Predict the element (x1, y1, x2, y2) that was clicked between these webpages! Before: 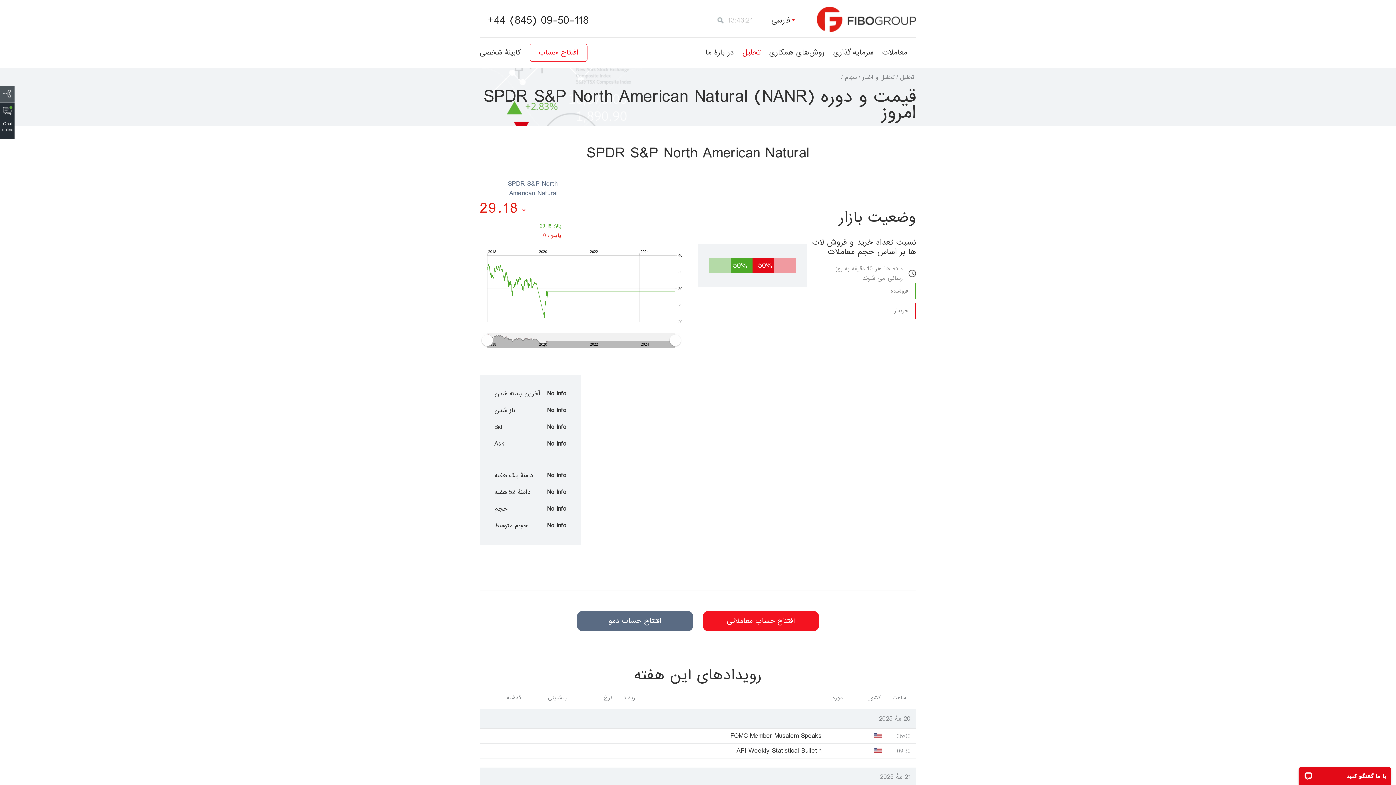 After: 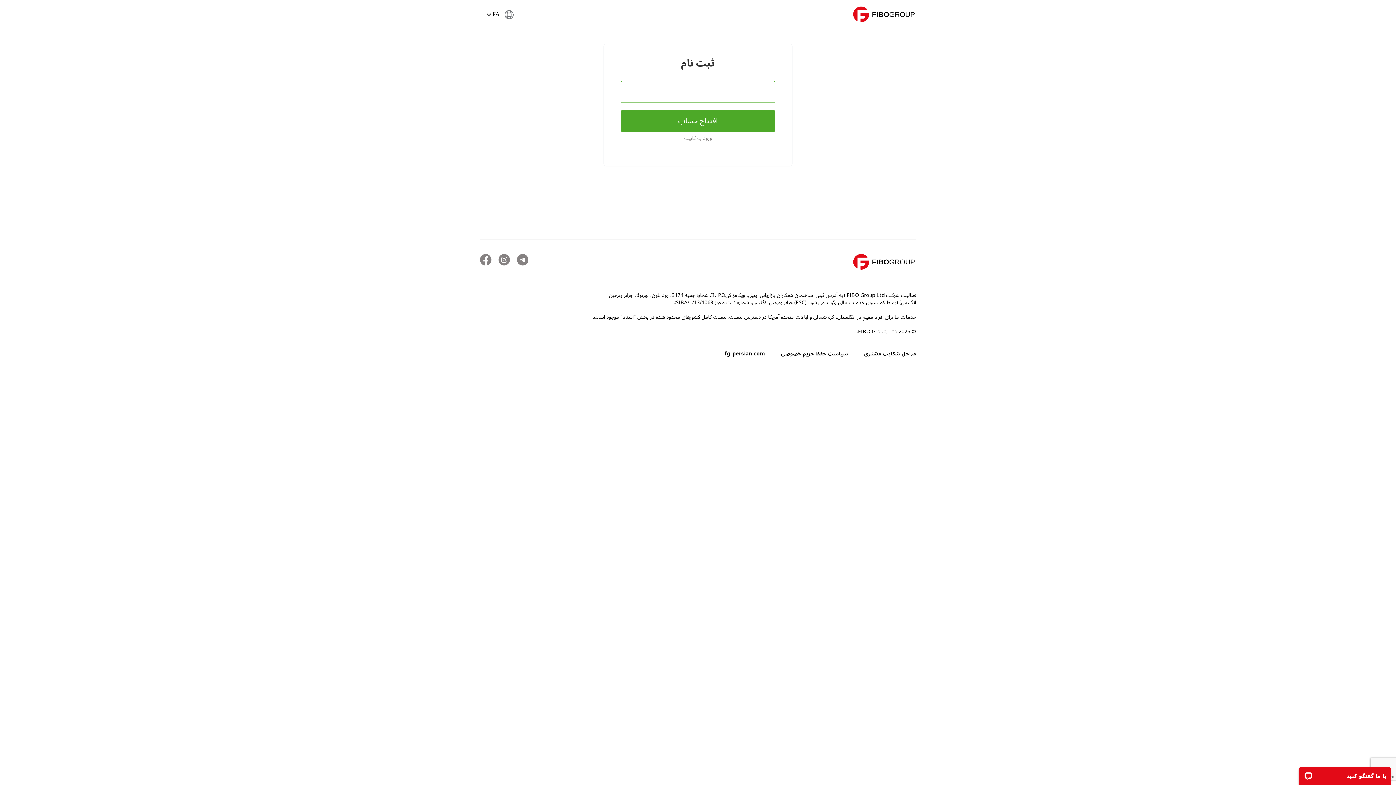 Action: label: افتتاح حساب معاملاتی bbox: (702, 611, 819, 631)